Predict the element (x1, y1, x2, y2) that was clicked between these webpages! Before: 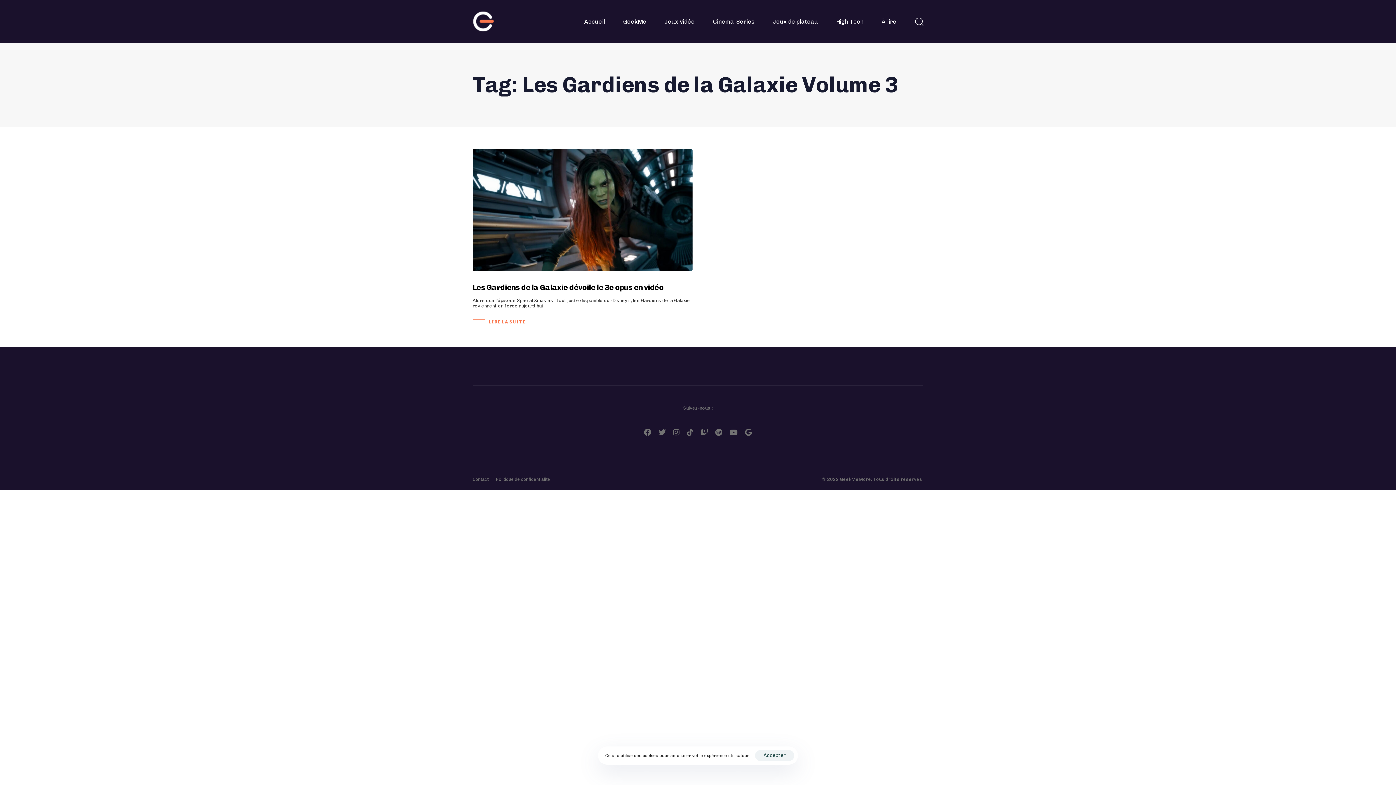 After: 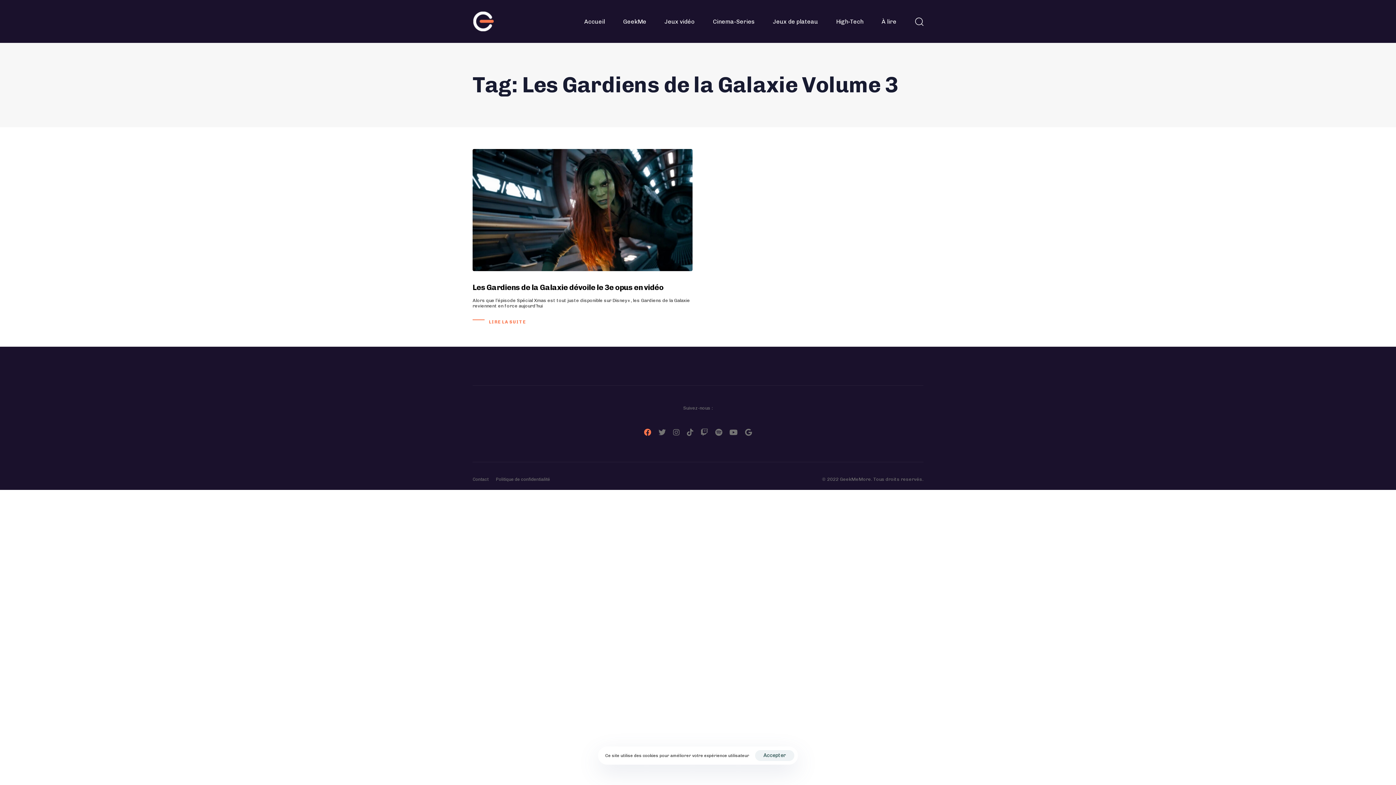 Action: bbox: (644, 428, 651, 437)